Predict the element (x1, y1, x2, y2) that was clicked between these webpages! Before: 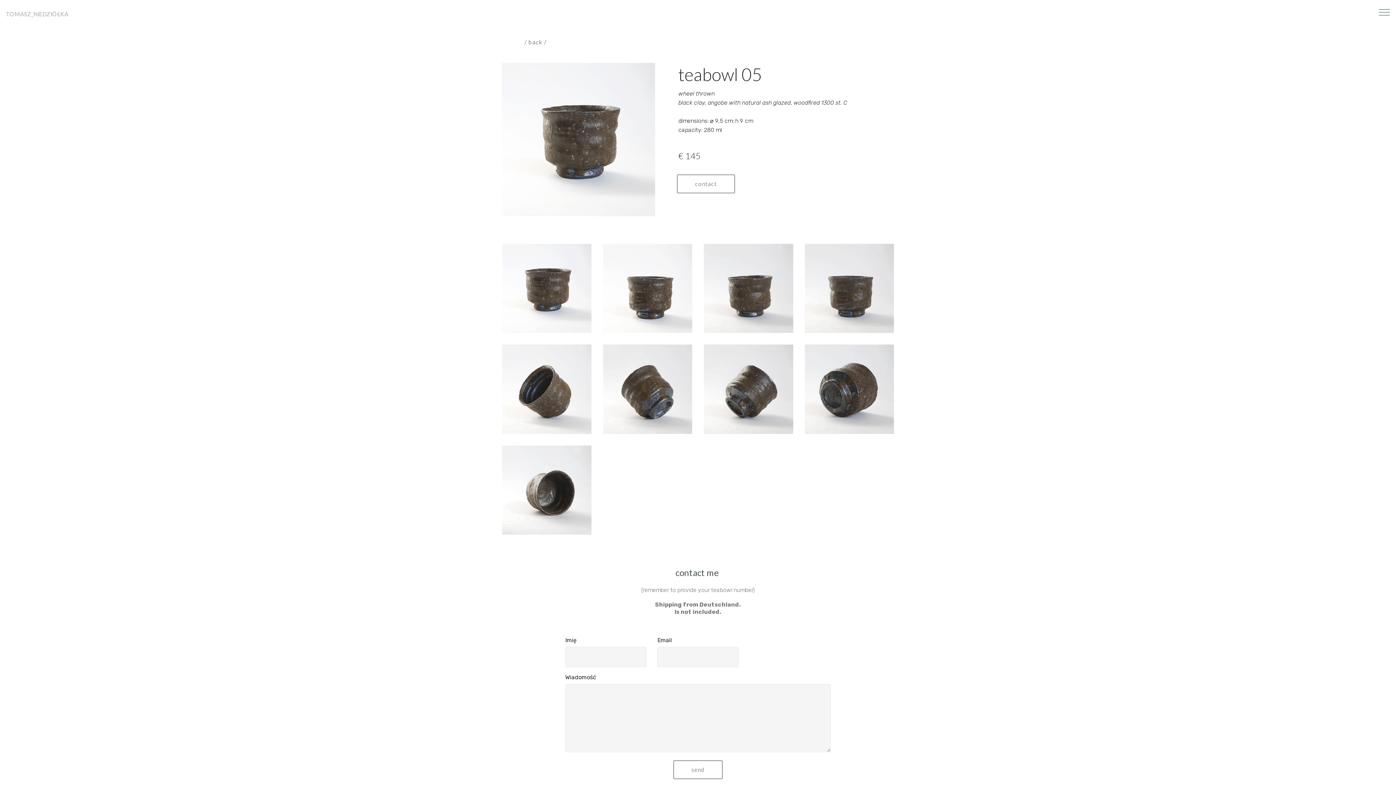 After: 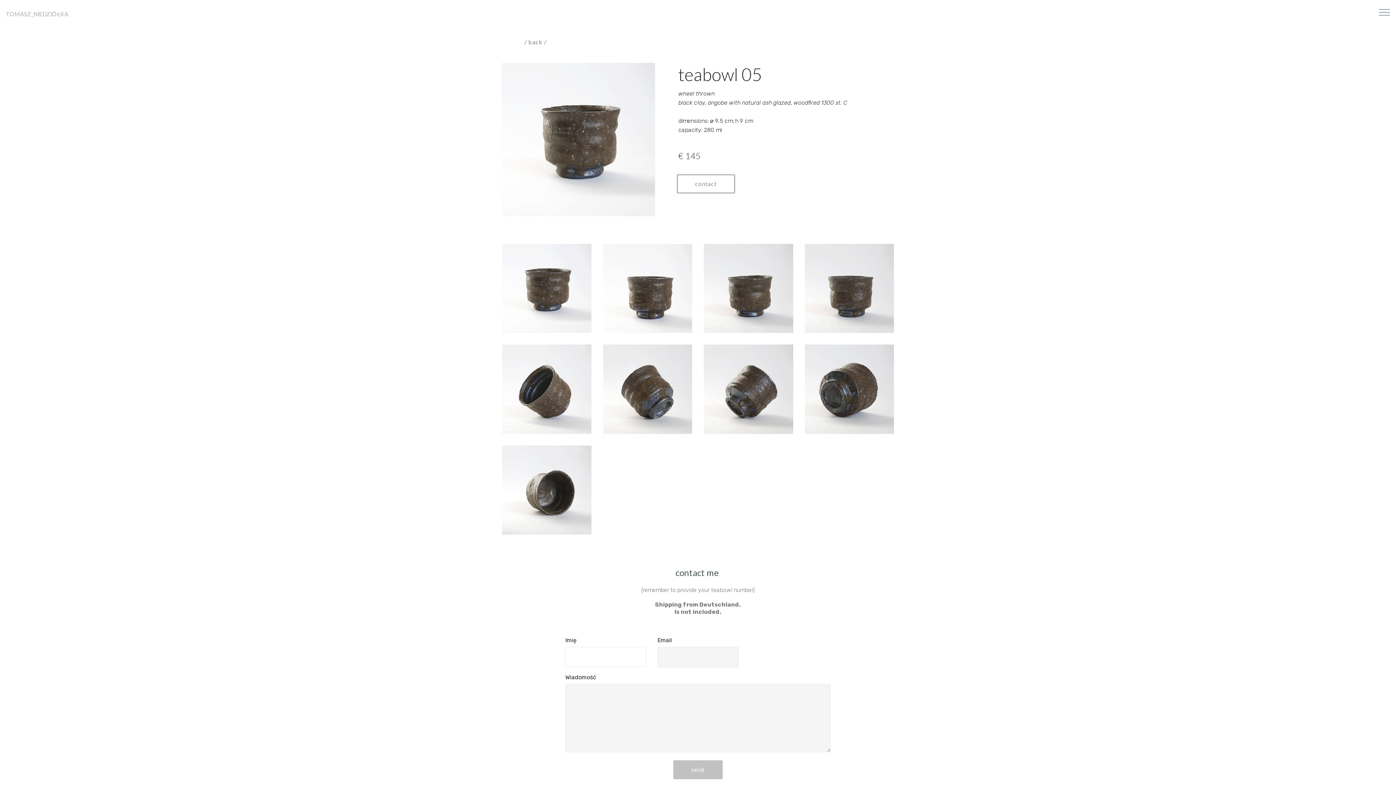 Action: label: send bbox: (673, 760, 722, 779)